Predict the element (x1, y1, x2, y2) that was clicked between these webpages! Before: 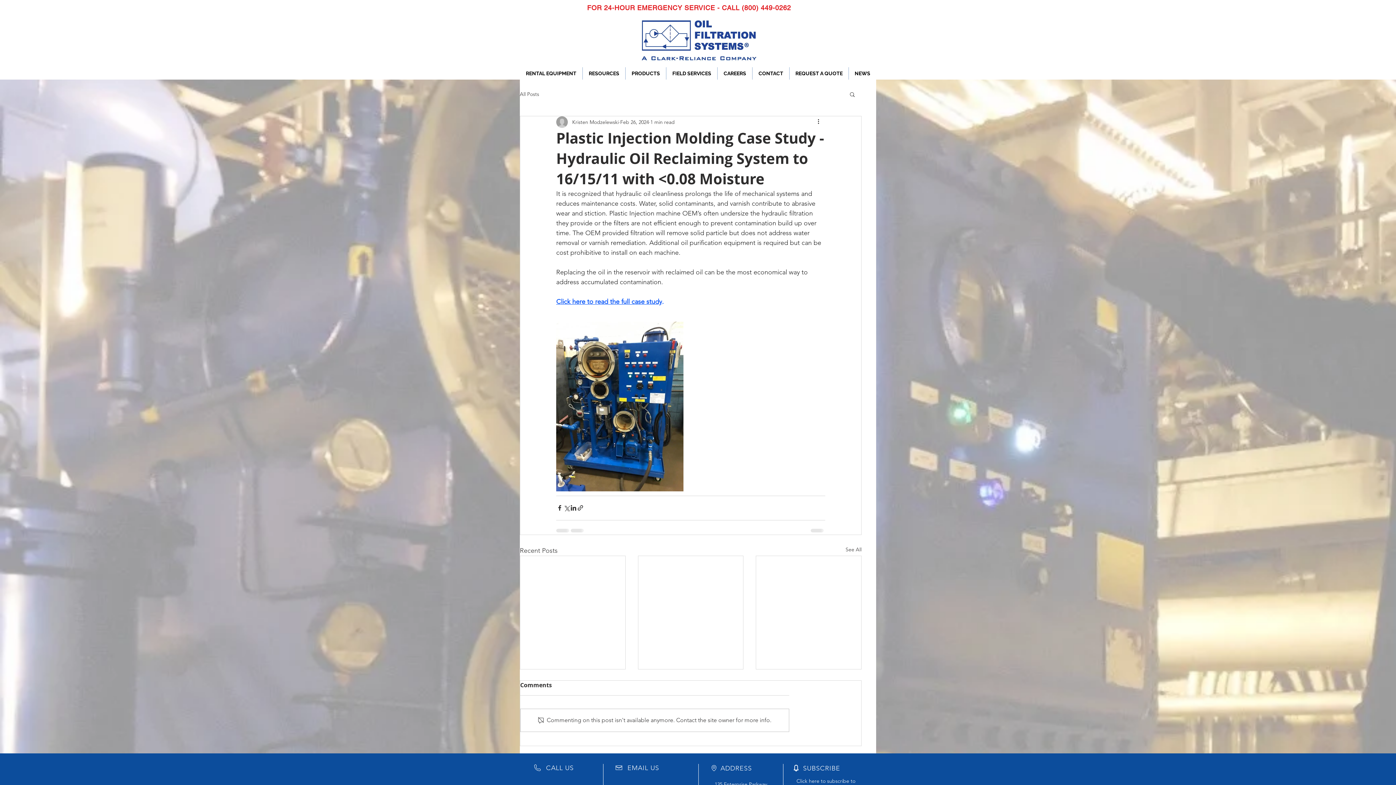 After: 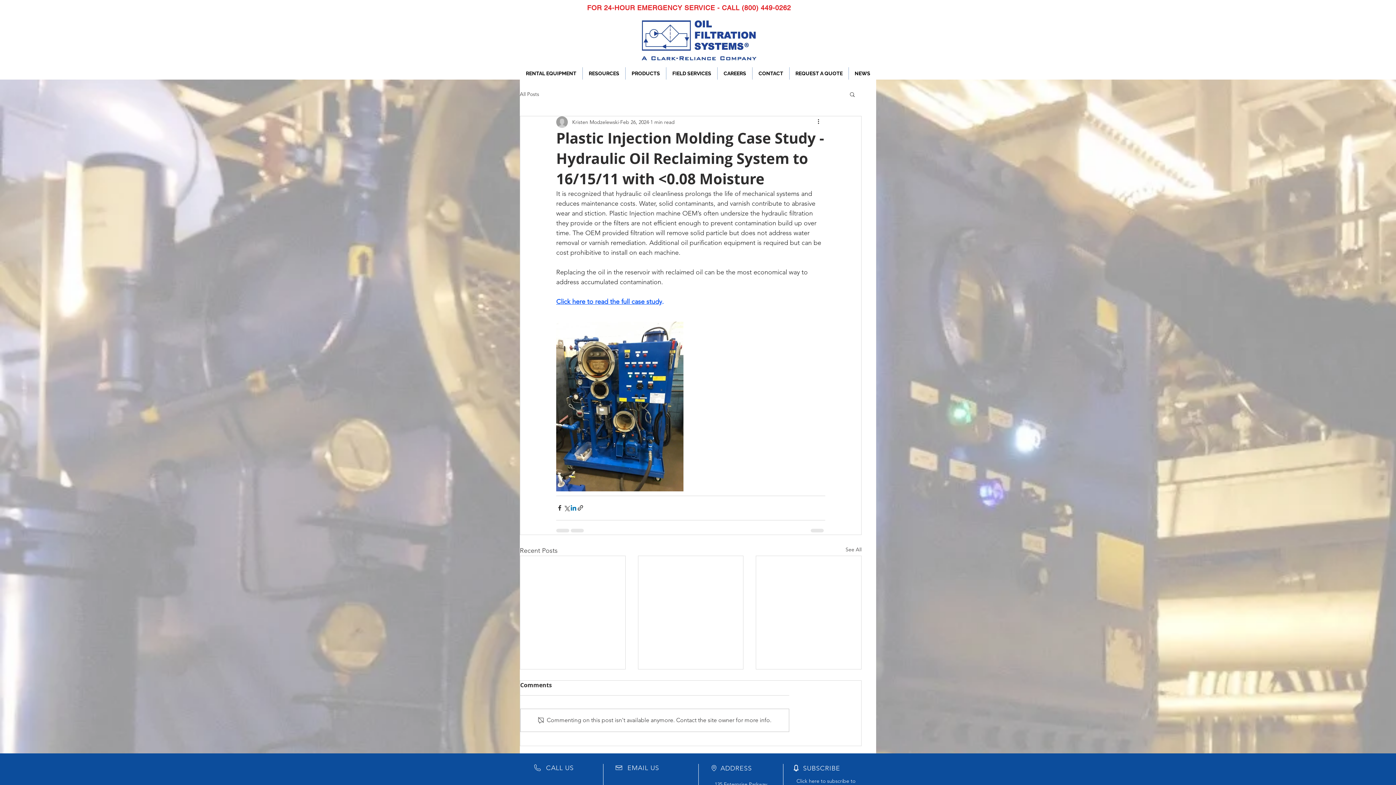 Action: bbox: (570, 504, 577, 511) label: Share via LinkedIn